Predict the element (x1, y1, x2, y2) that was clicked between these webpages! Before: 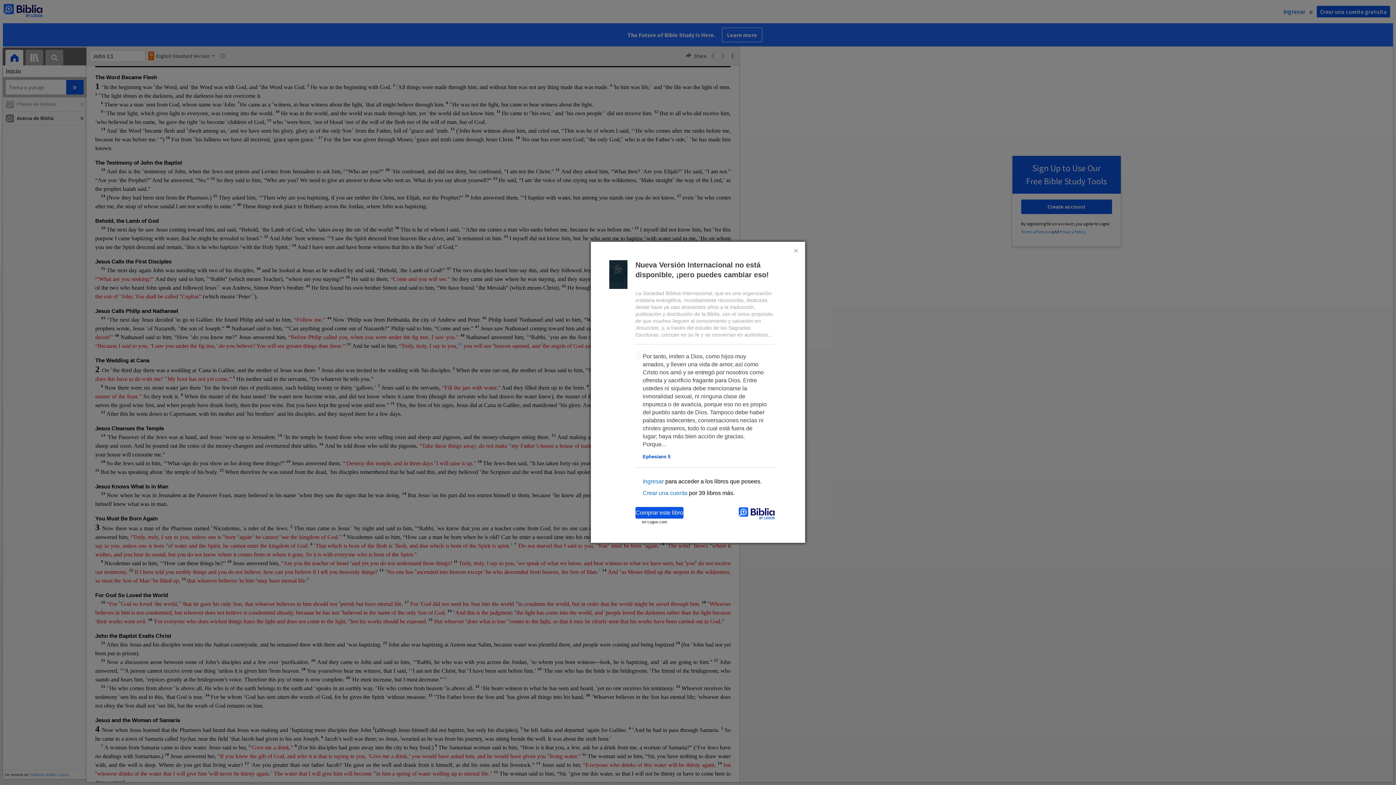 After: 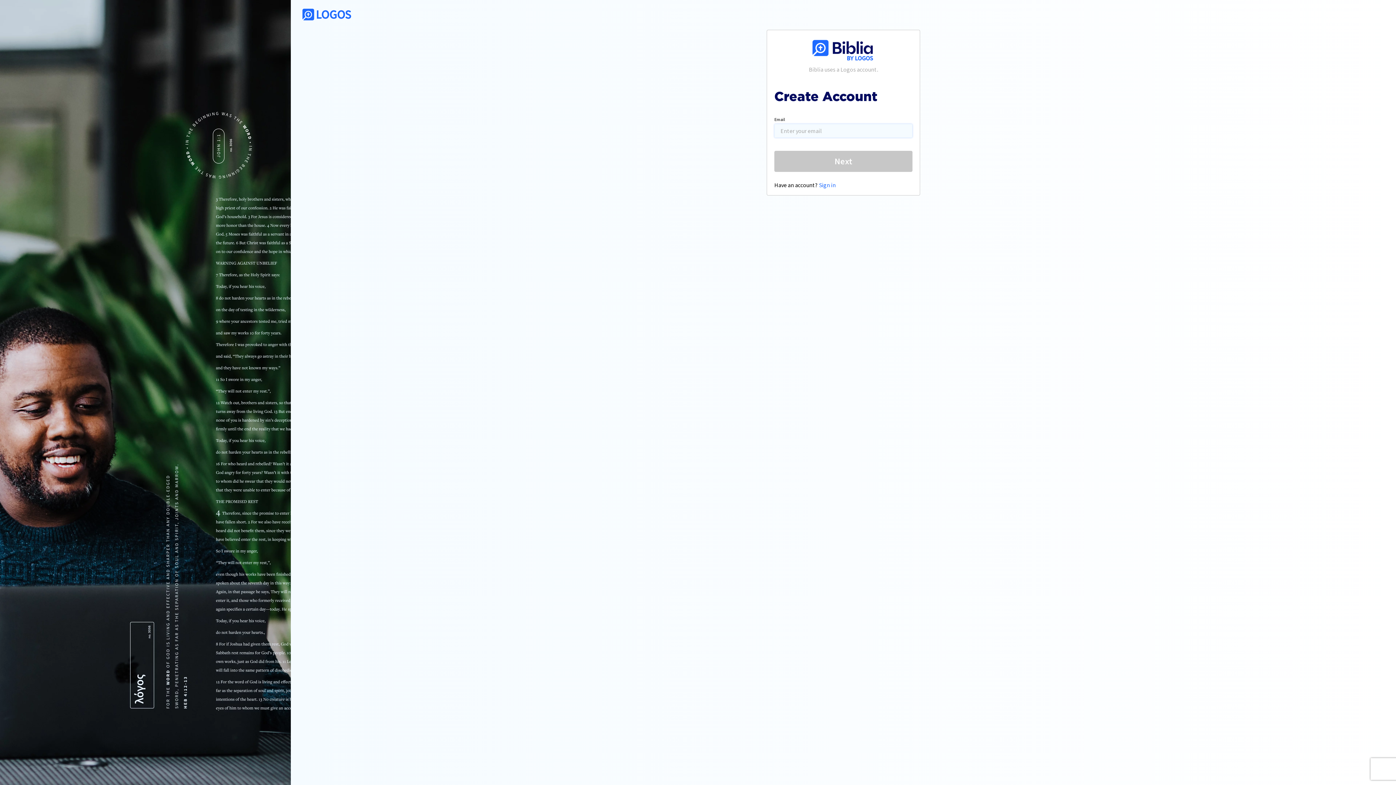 Action: label: Crear una cuenta bbox: (642, 490, 687, 496)